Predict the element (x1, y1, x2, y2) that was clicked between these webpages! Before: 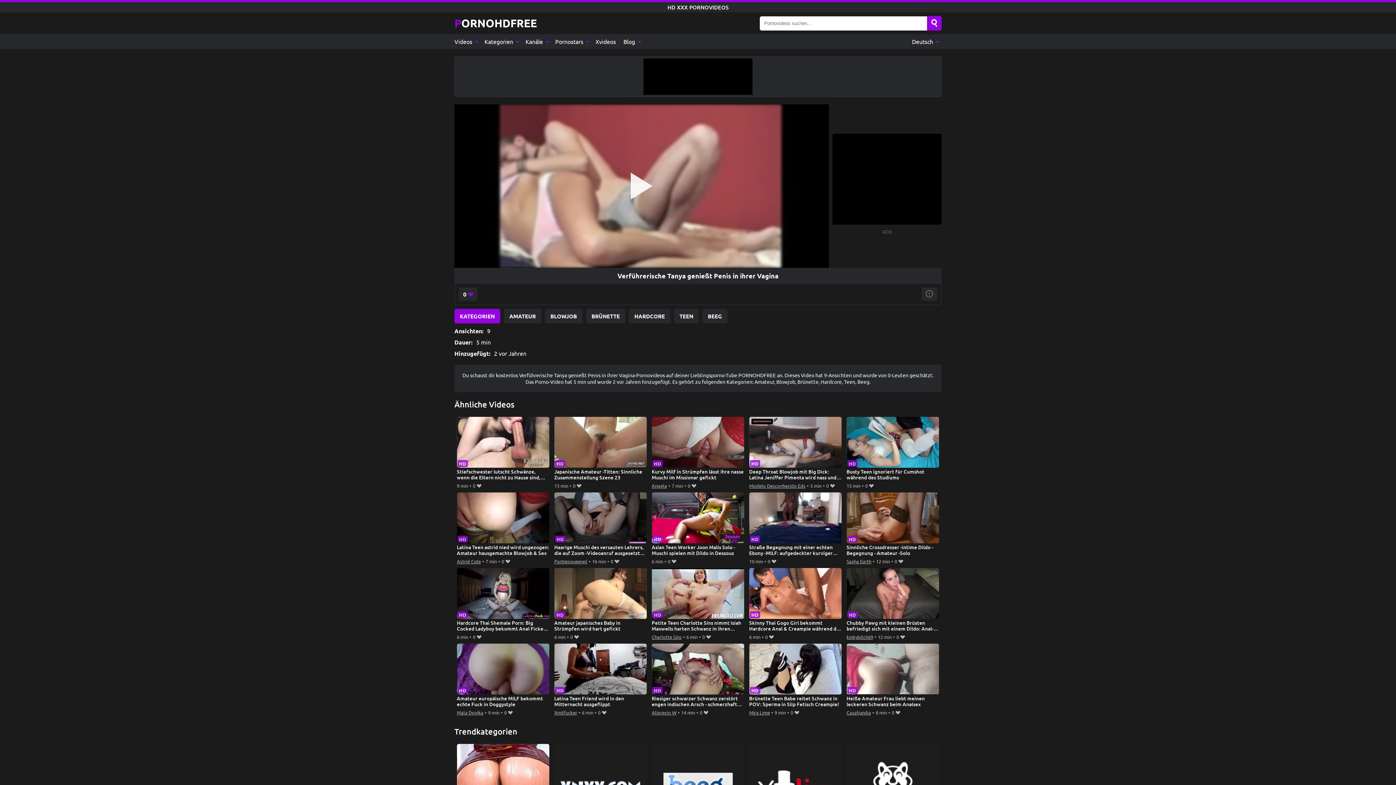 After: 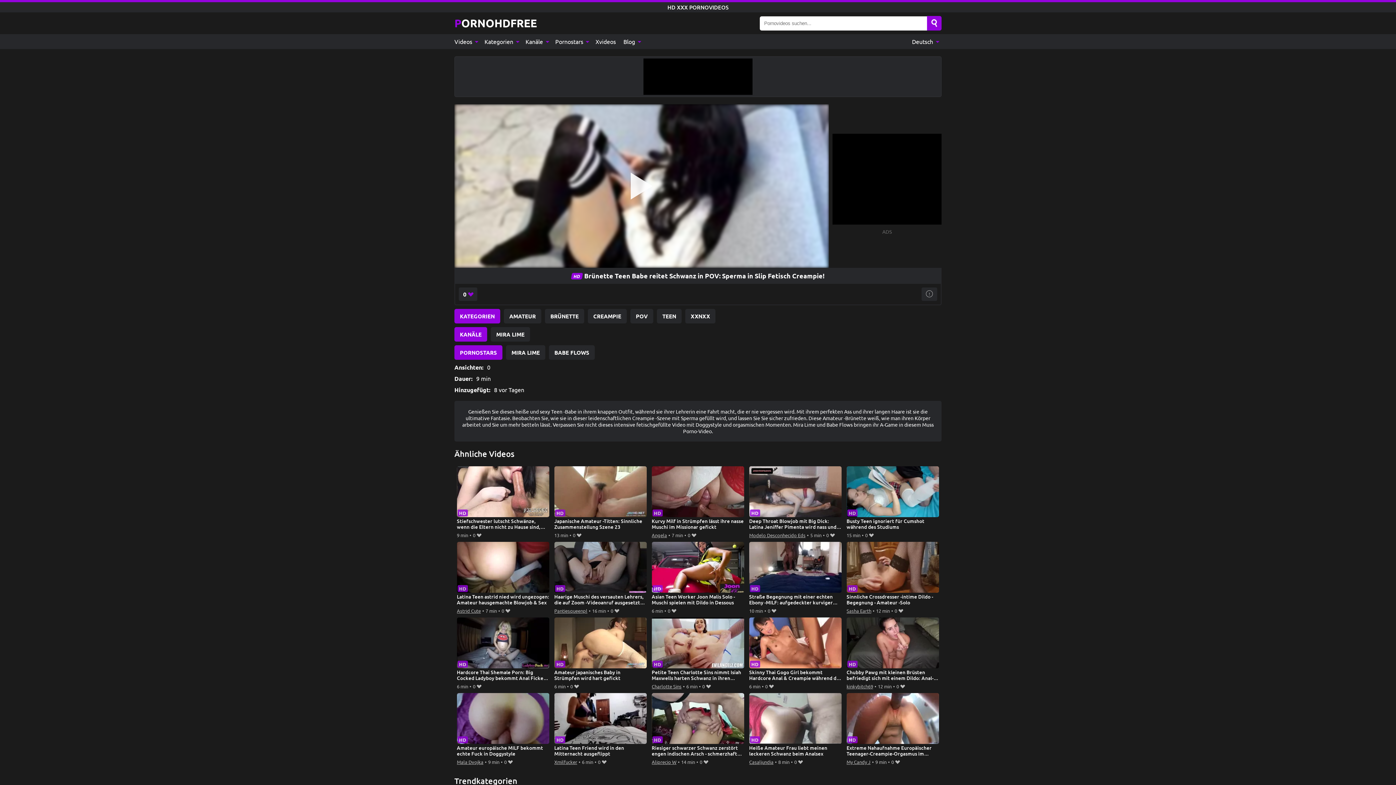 Action: label: Brünette Teen Babe reitet Schwanz in POV: Sperma in Slip Fetisch Creampie! bbox: (749, 643, 841, 708)